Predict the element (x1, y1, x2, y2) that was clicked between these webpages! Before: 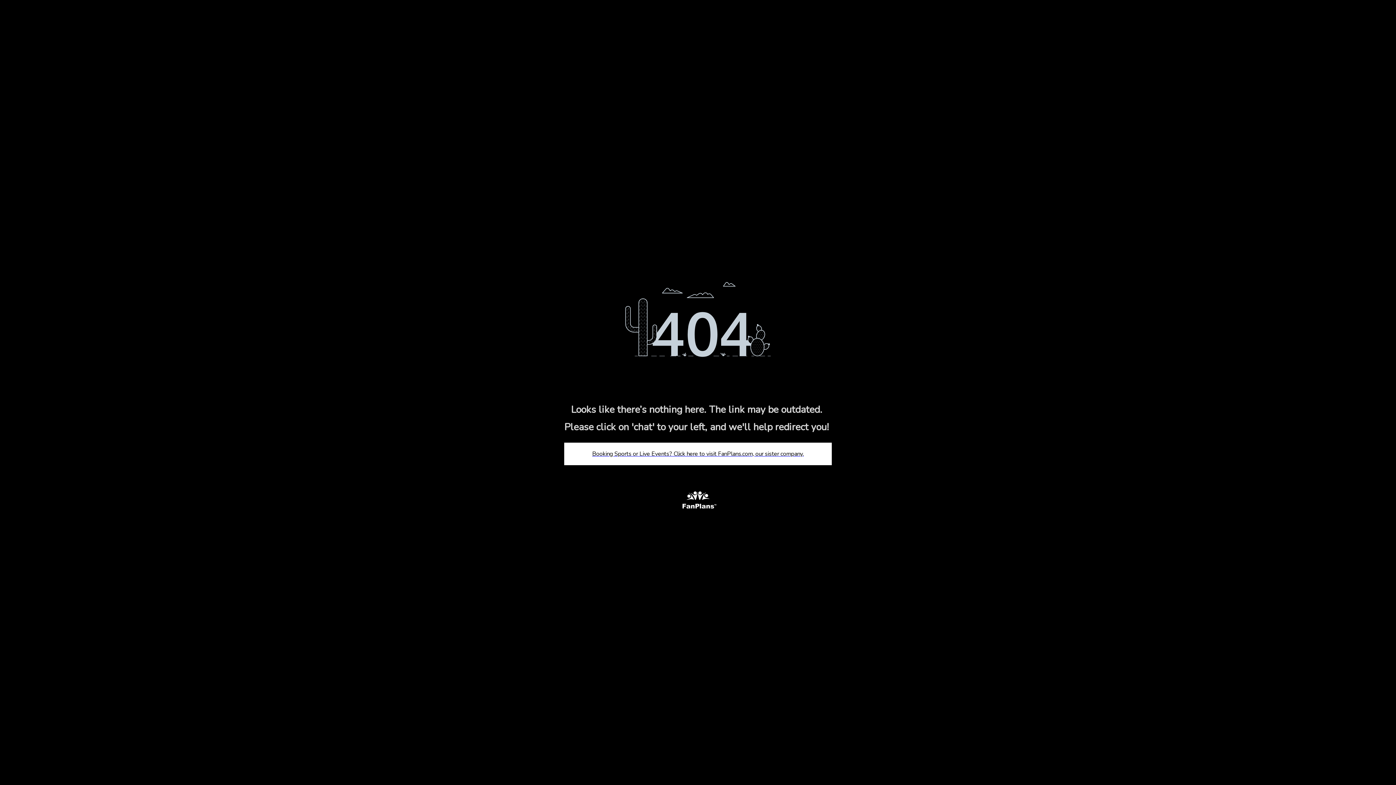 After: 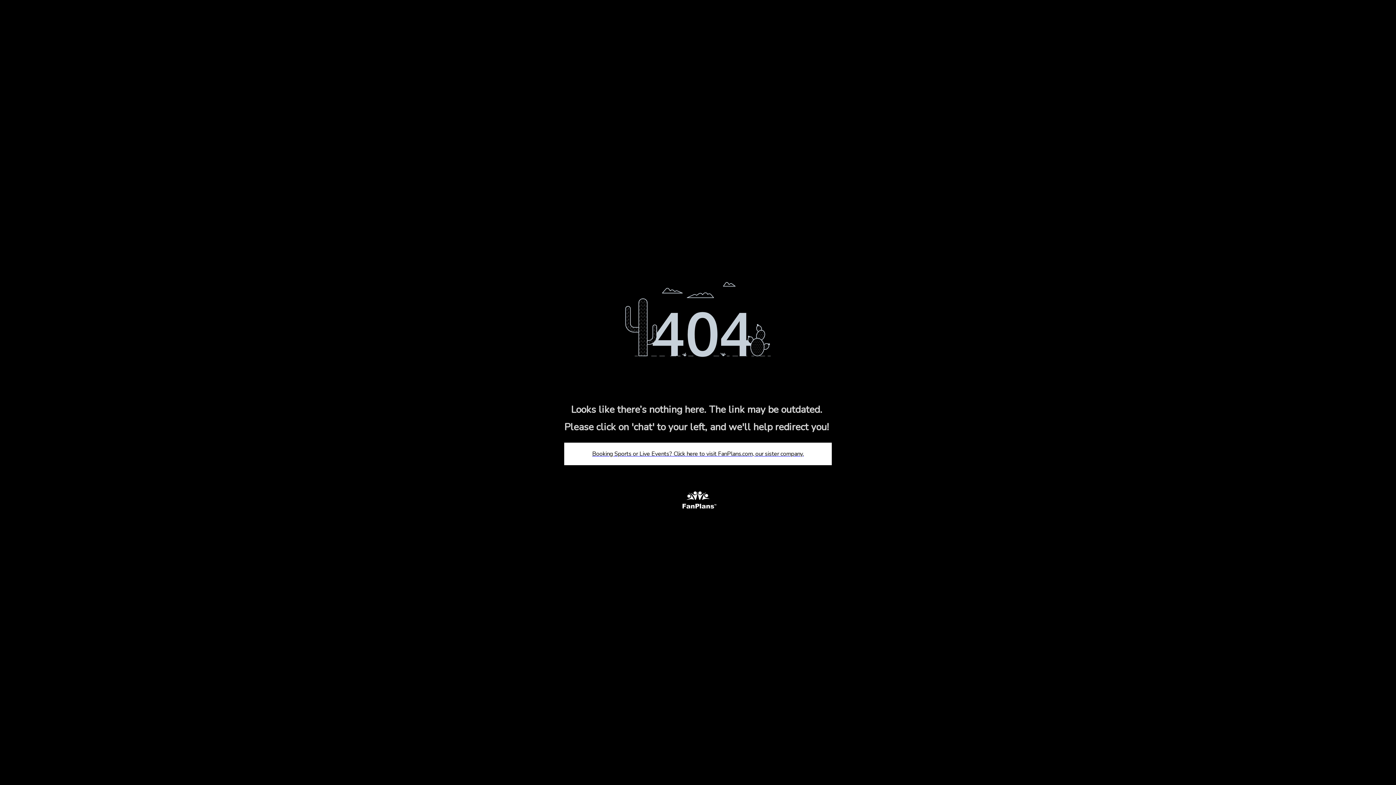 Action: label: Booking Sports or Live Events? Click here to visit FanPlans.com, our sister company. bbox: (564, 442, 832, 538)